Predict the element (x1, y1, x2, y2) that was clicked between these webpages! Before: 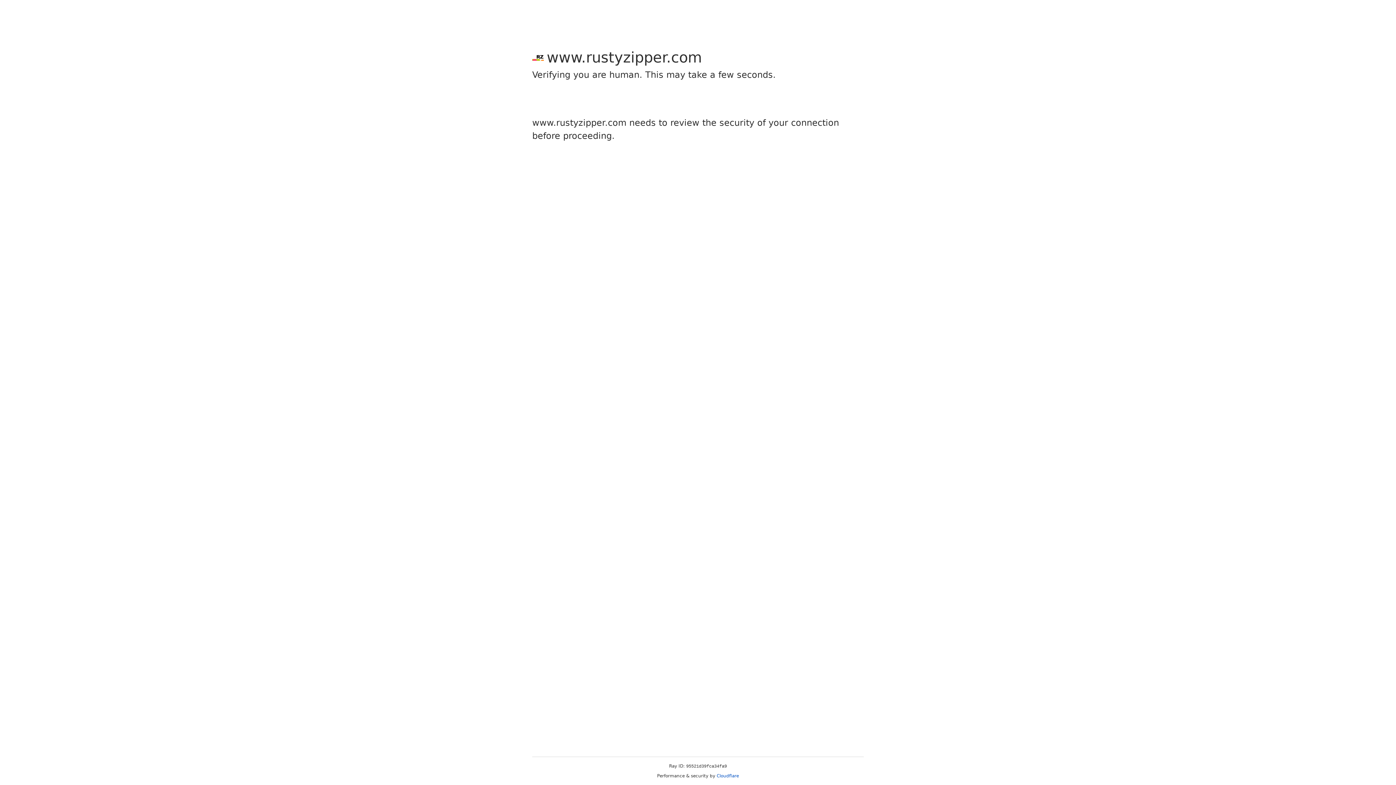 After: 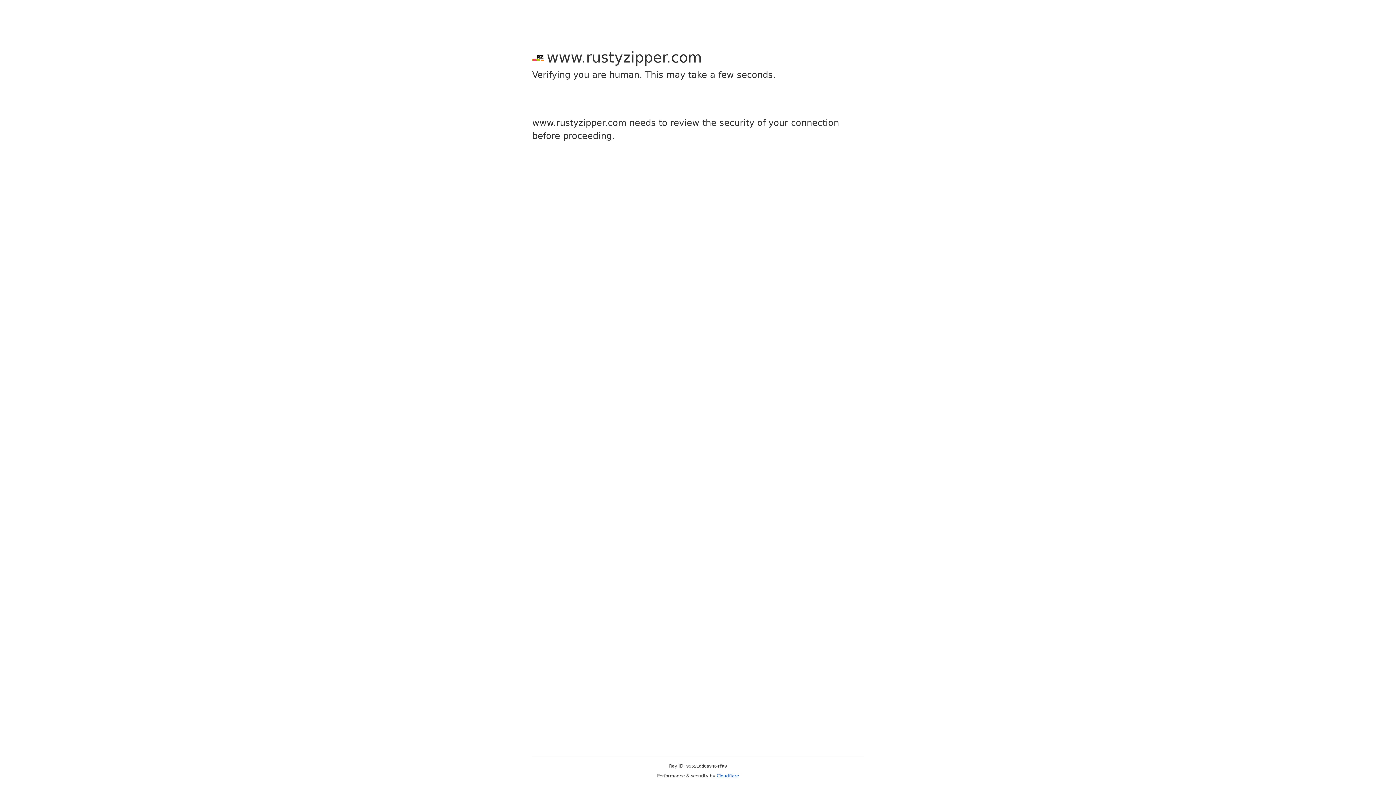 Action: label: Cloudflare bbox: (716, 773, 739, 778)